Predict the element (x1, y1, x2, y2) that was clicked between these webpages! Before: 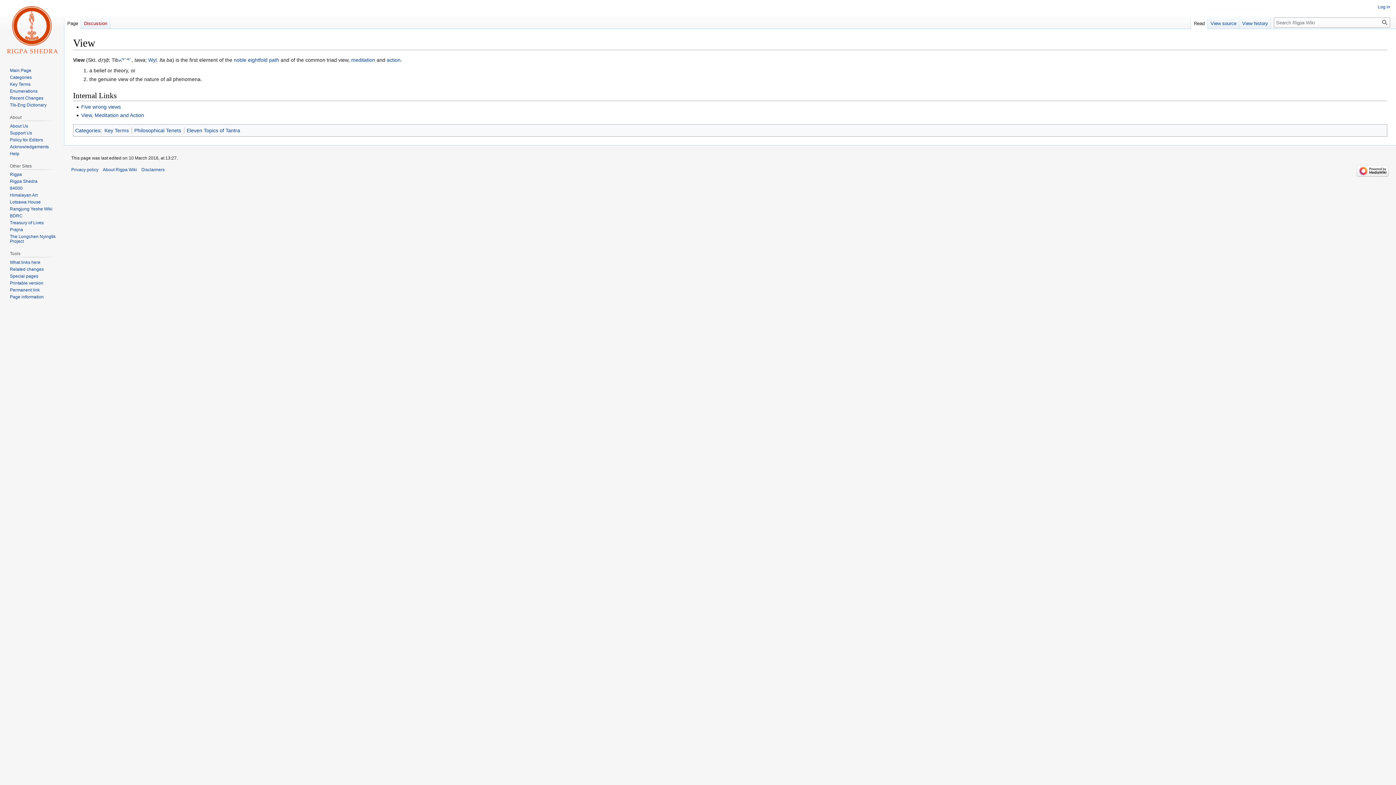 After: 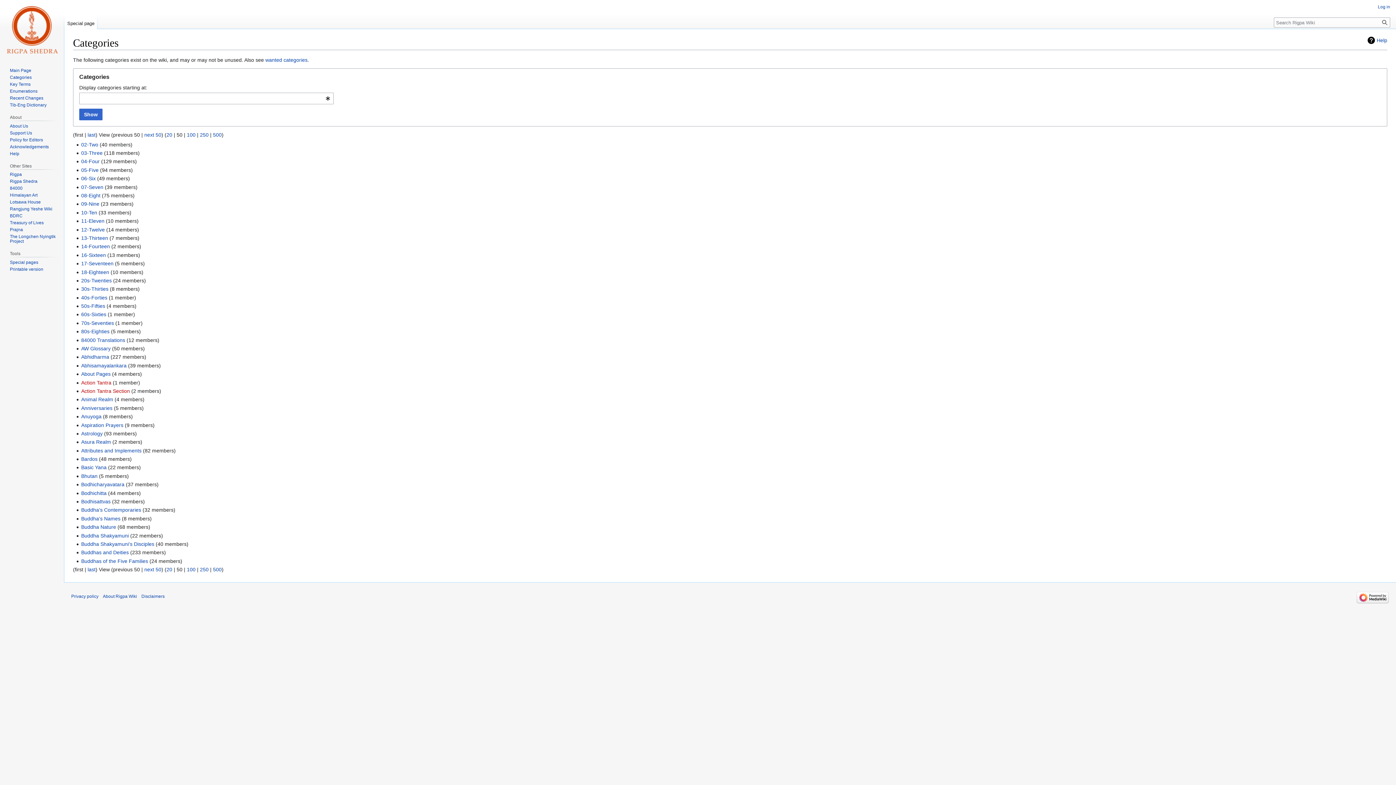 Action: label: Categories bbox: (75, 127, 100, 133)